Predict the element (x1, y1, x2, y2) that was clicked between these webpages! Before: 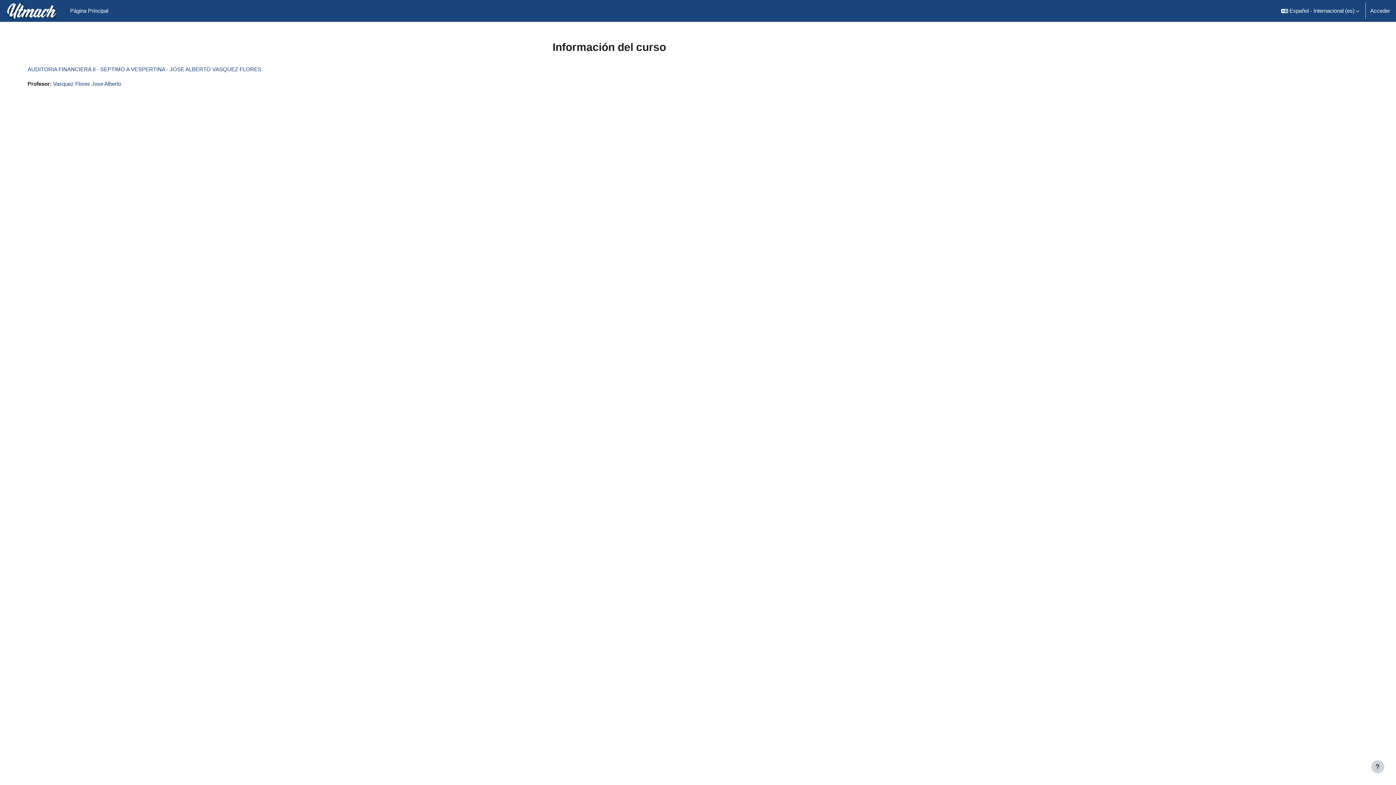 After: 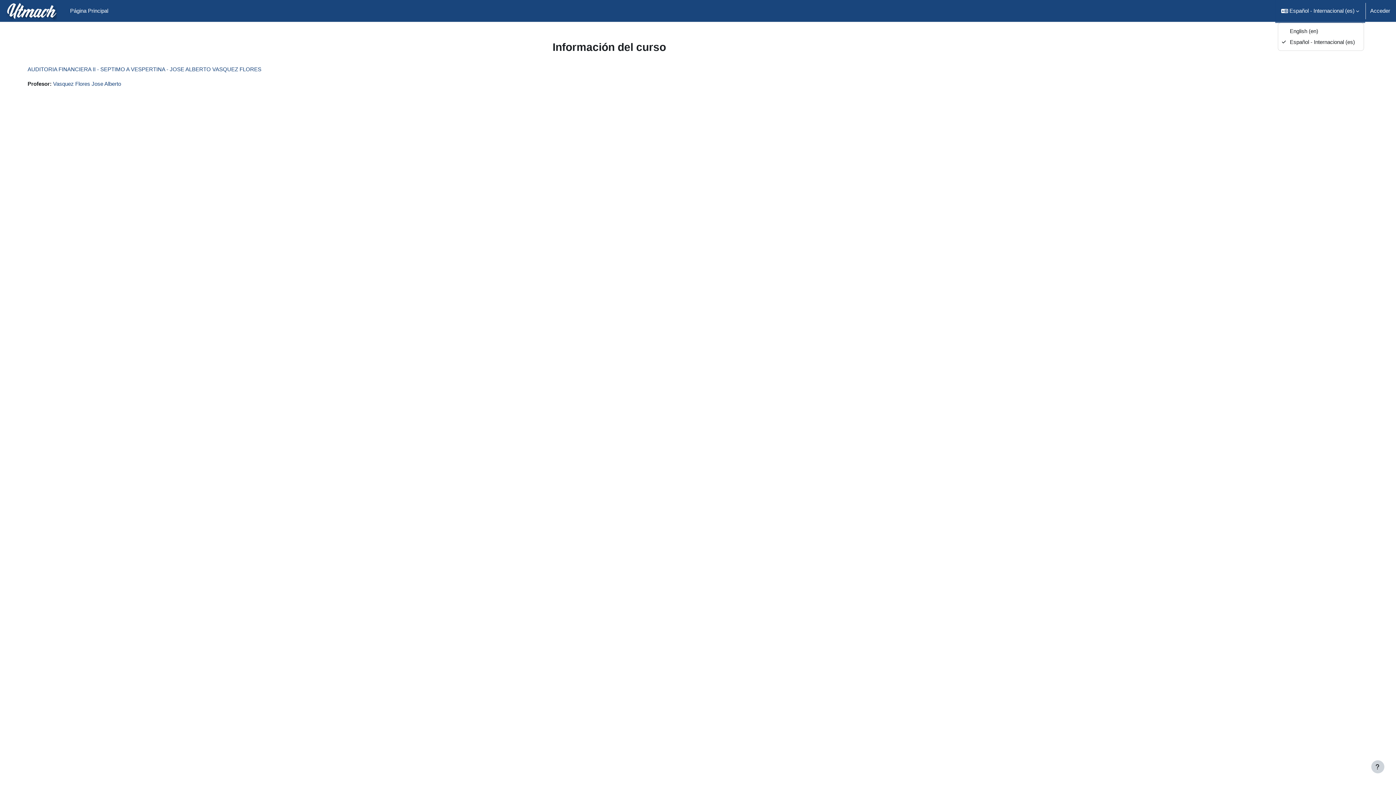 Action: label: Idioma bbox: (1276, 0, 1364, 21)